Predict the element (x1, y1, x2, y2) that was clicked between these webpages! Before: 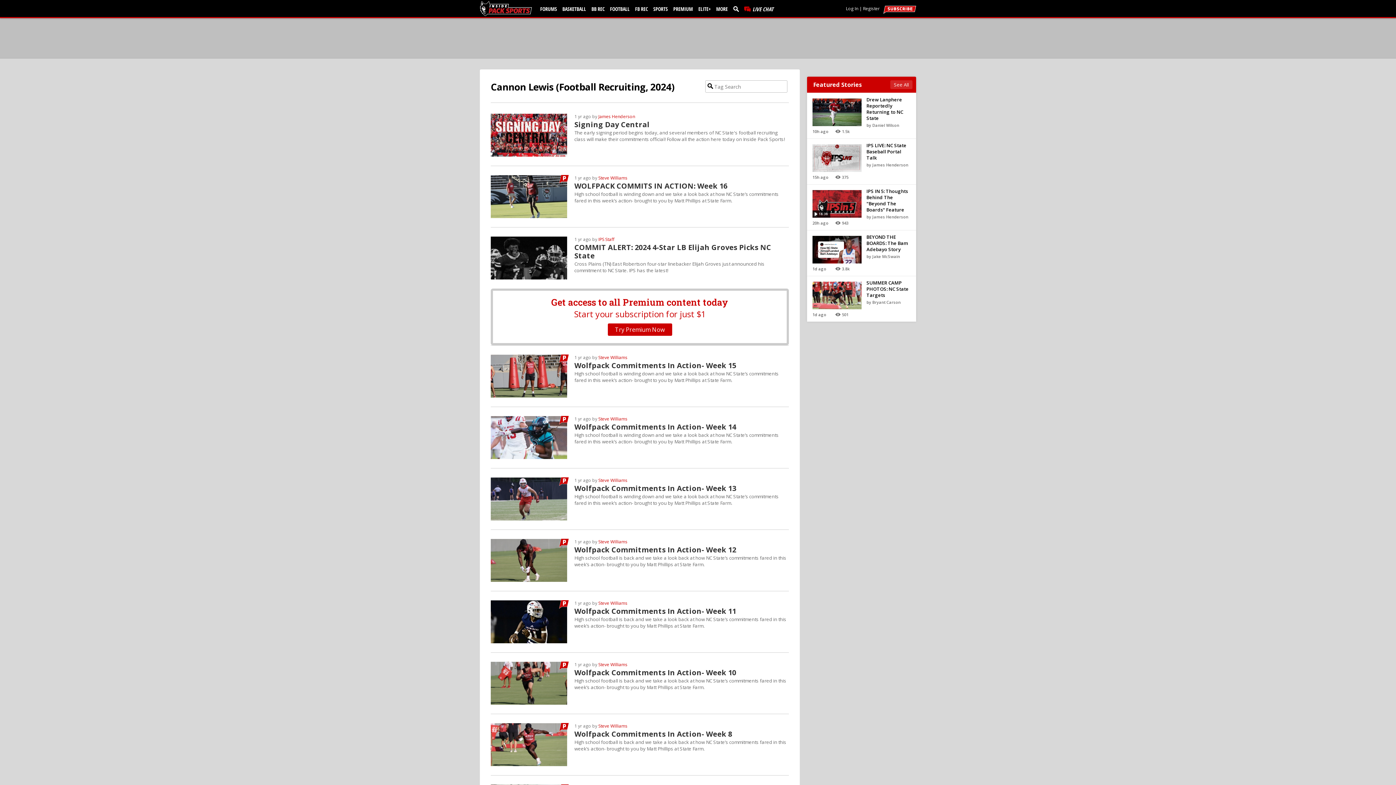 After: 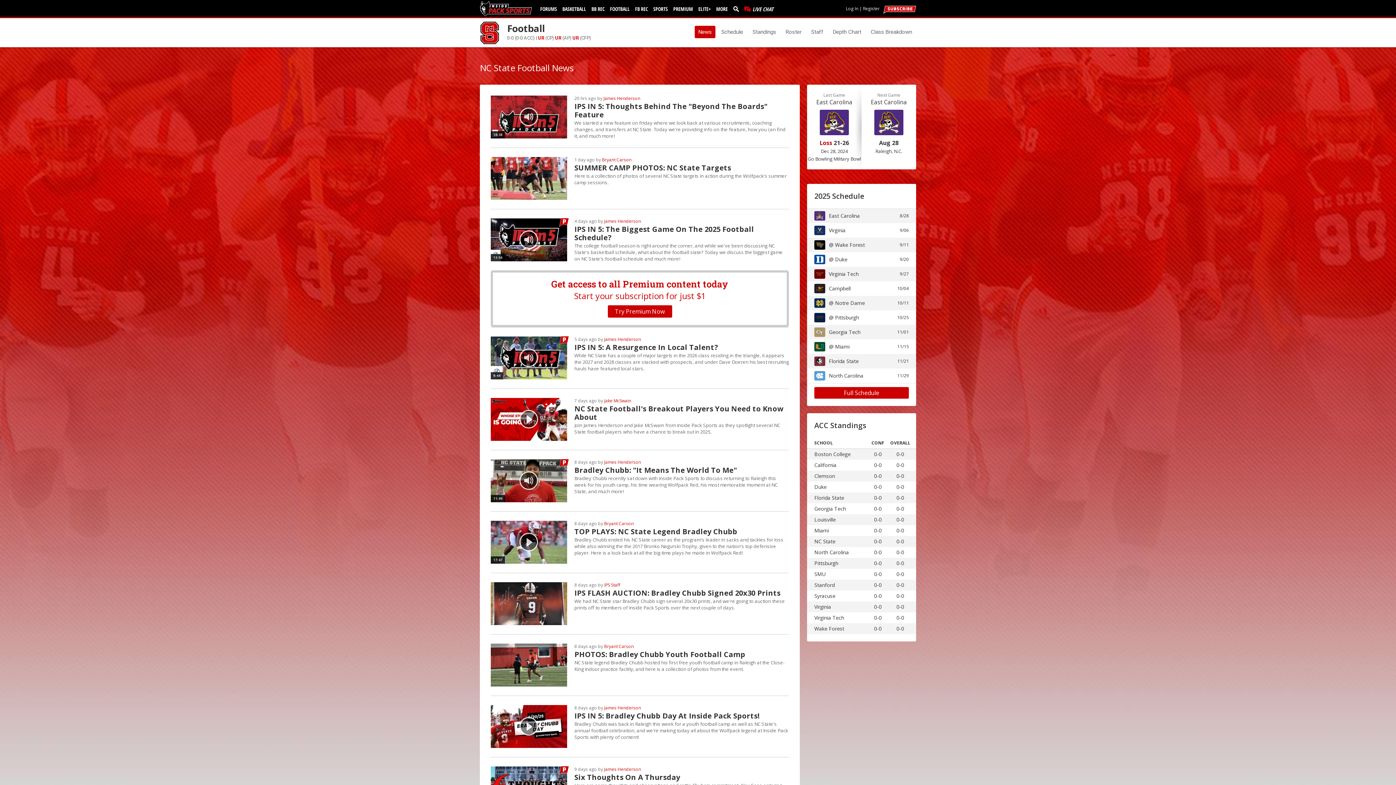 Action: bbox: (608, 5, 632, 12) label: FOOTBALL